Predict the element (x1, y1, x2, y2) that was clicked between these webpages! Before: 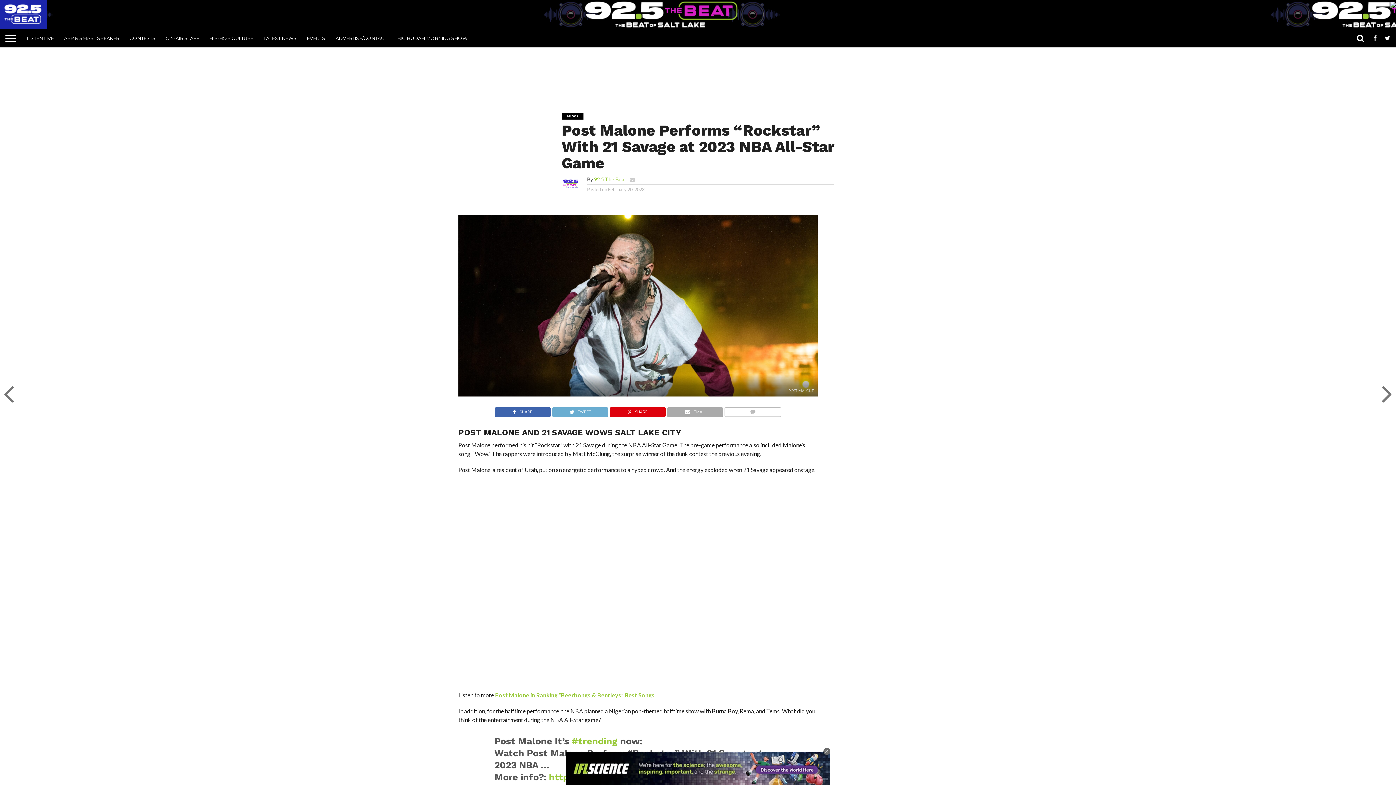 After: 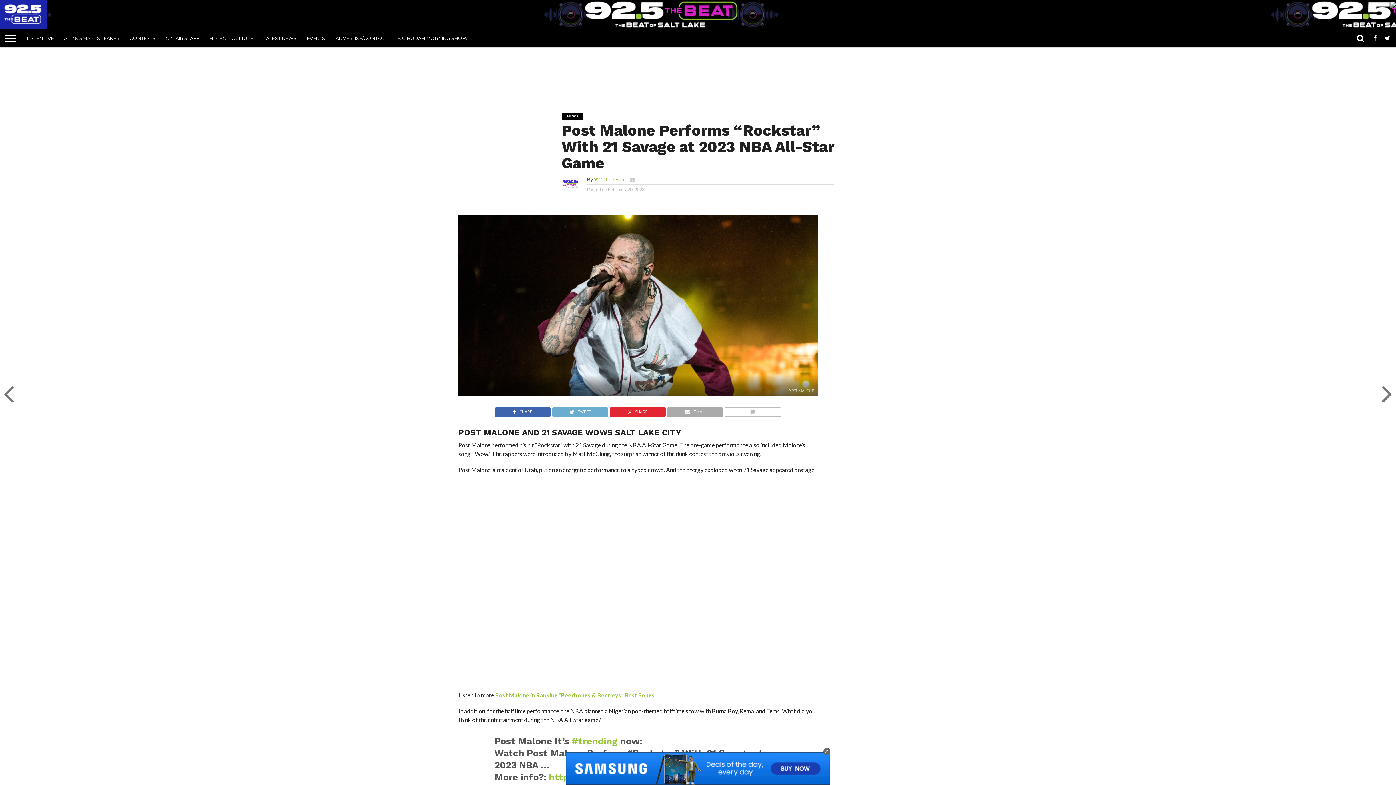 Action: bbox: (609, 406, 665, 413) label: SHARE